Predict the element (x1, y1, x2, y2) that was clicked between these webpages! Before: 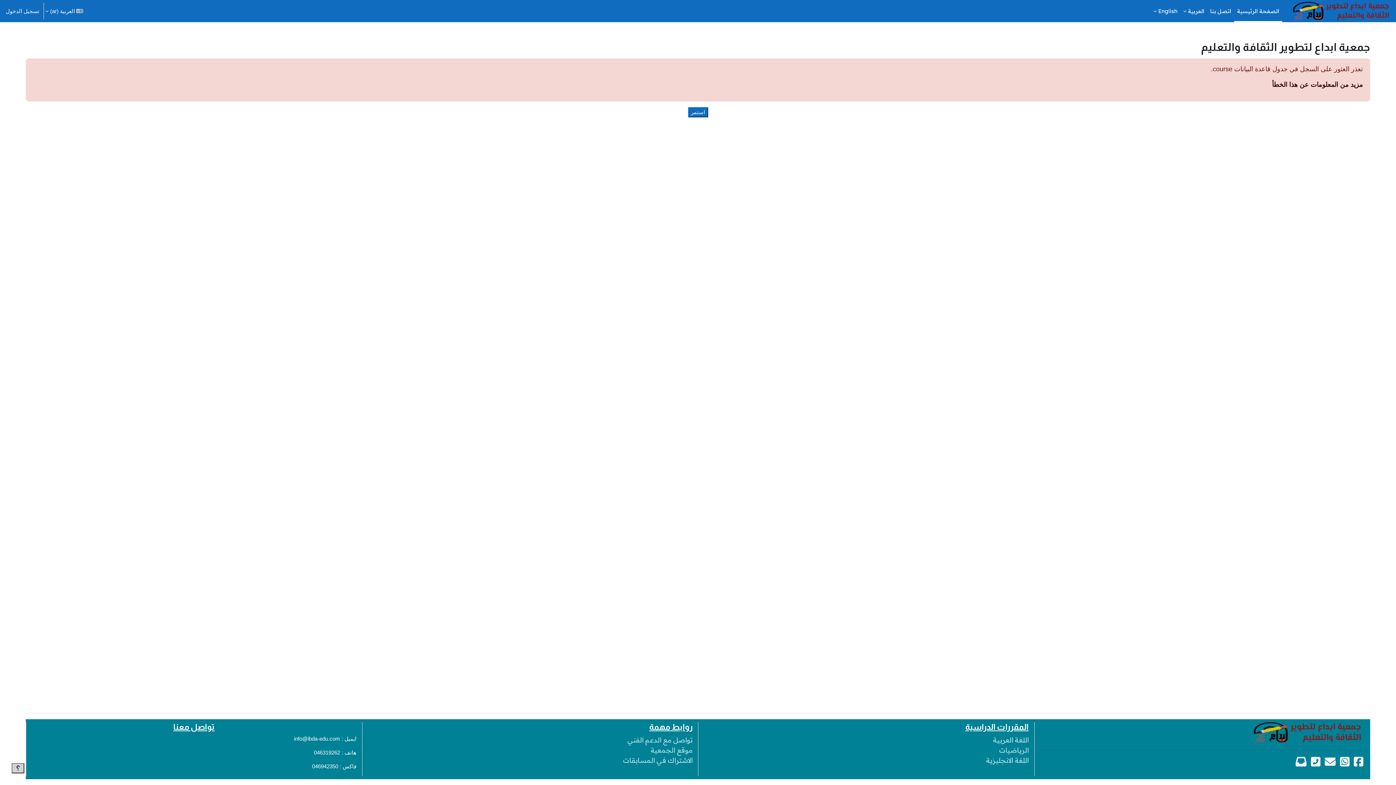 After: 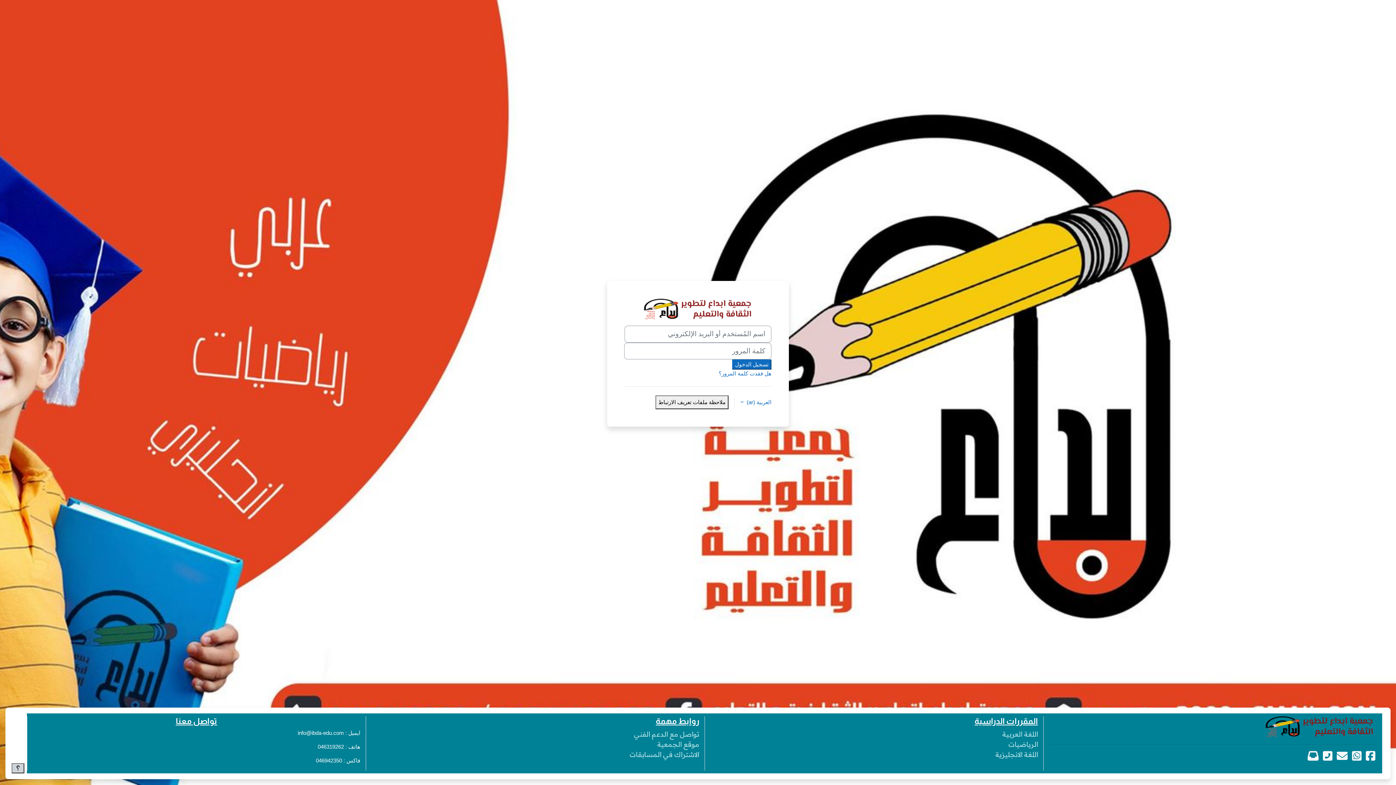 Action: label: تسجيل الدخول bbox: (5, 7, 39, 15)